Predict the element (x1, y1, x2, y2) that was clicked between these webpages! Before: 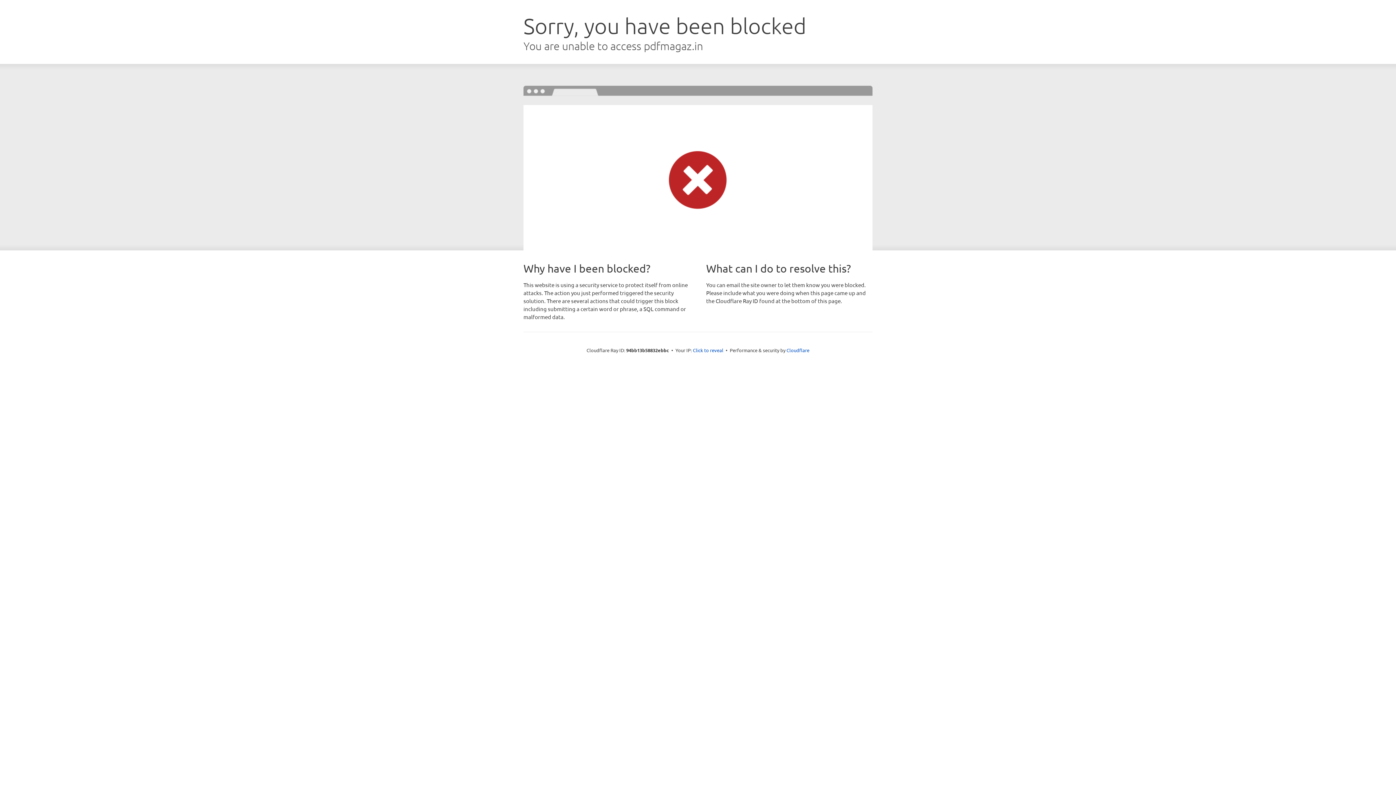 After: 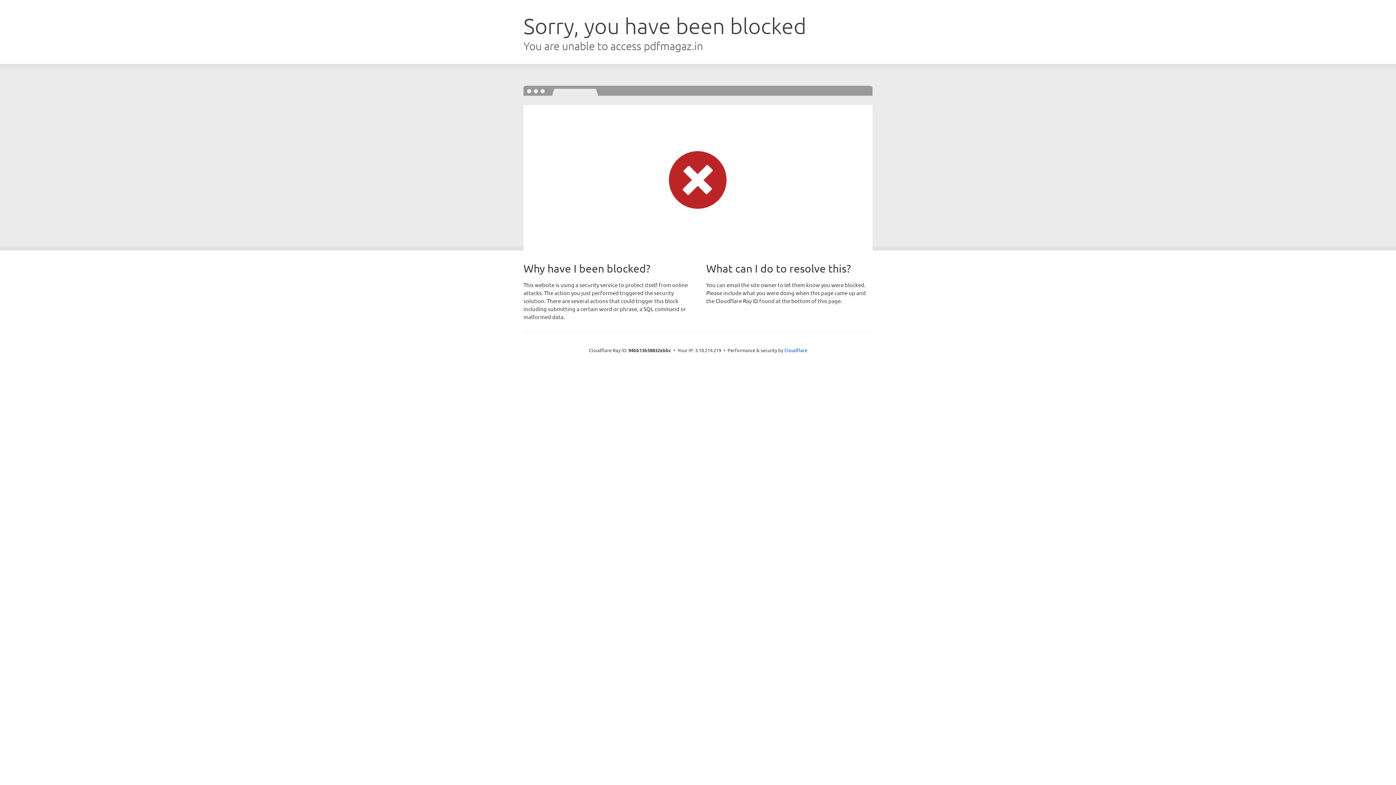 Action: bbox: (693, 346, 723, 353) label: Click to reveal